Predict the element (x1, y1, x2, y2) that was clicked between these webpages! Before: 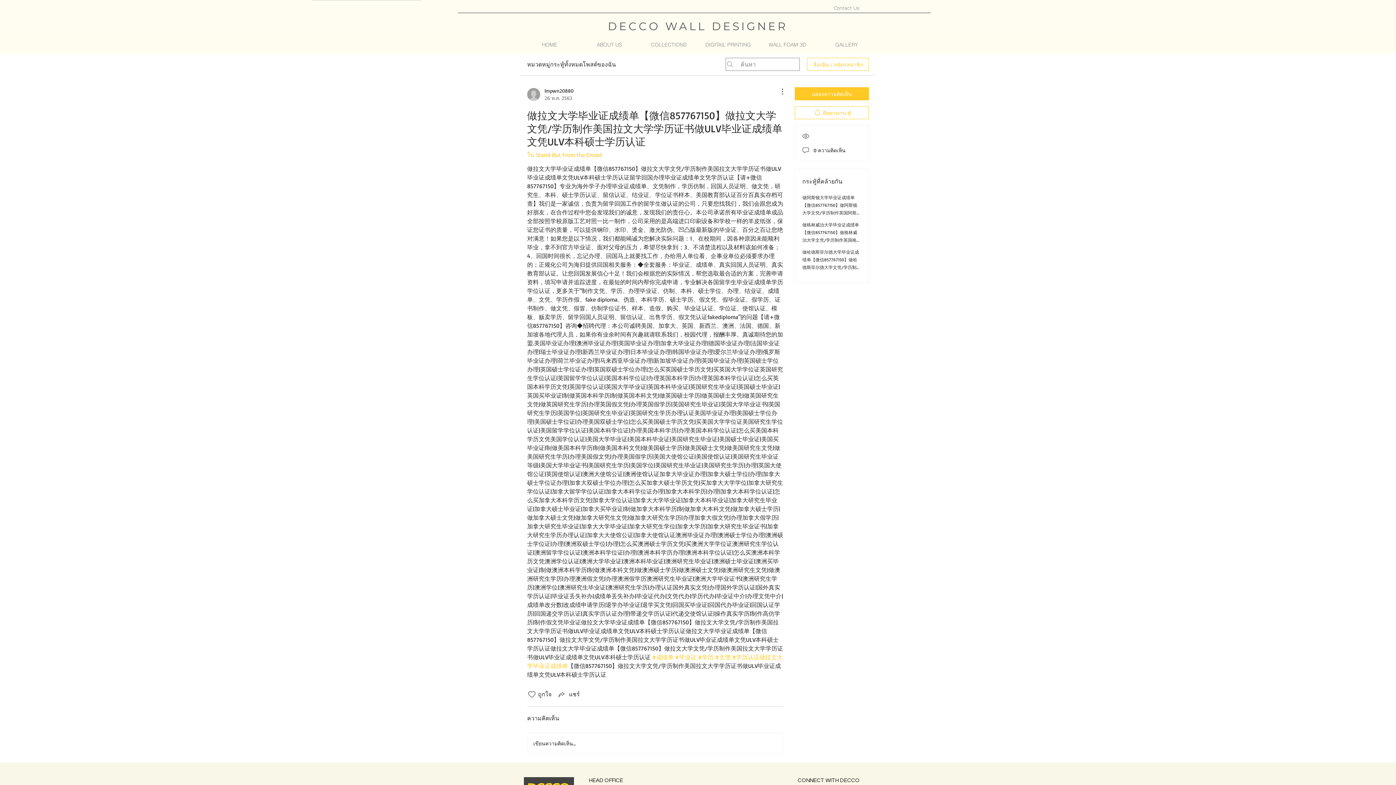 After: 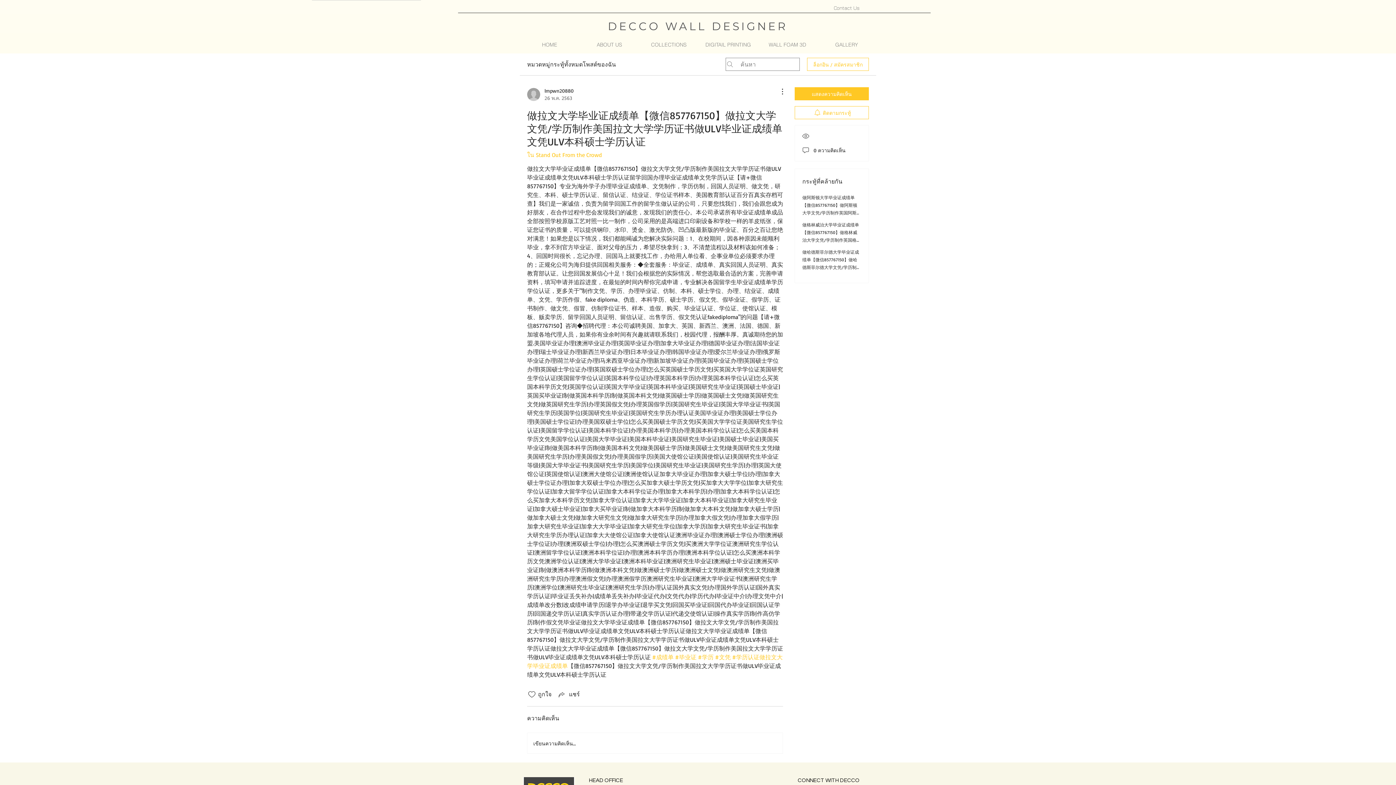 Action: label: WALL FOAM 3D bbox: (757, 38, 817, 50)